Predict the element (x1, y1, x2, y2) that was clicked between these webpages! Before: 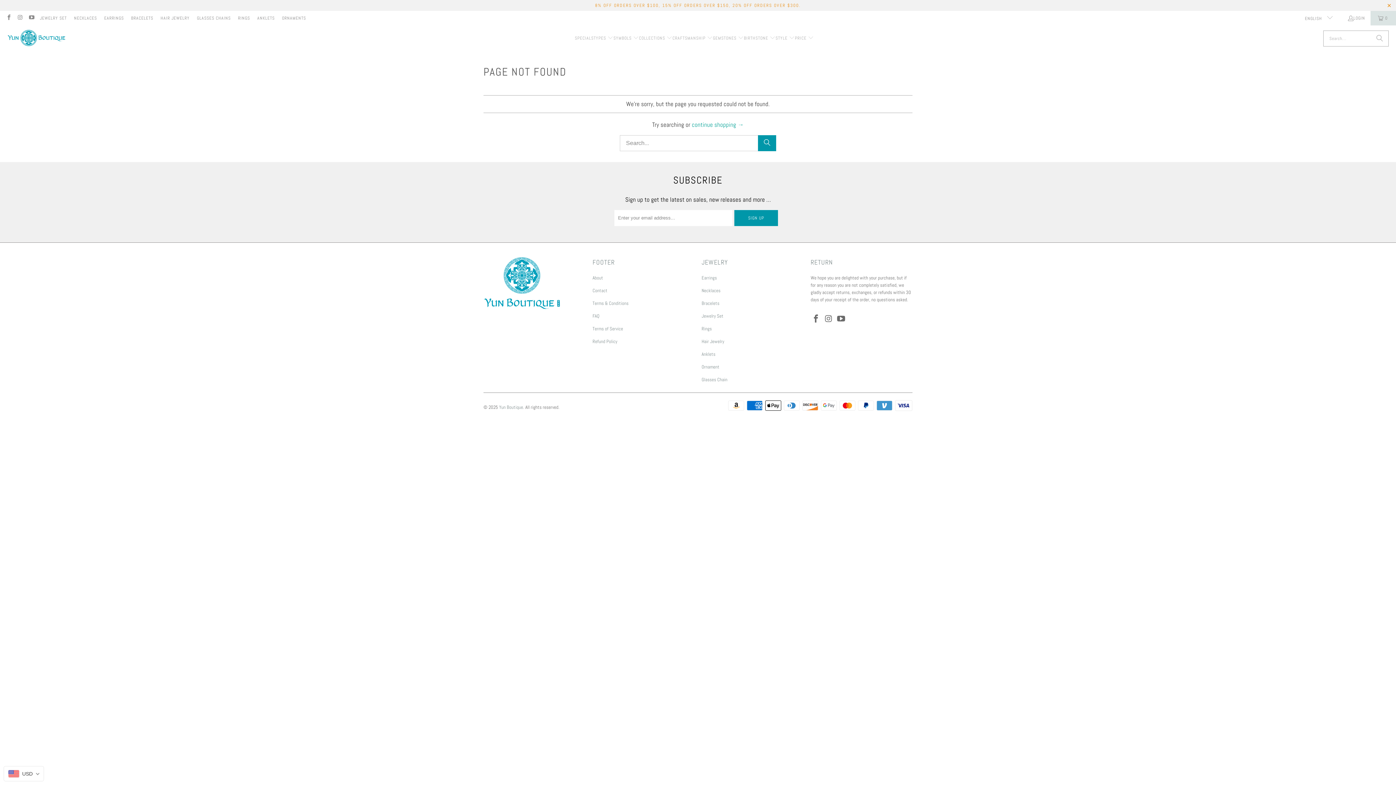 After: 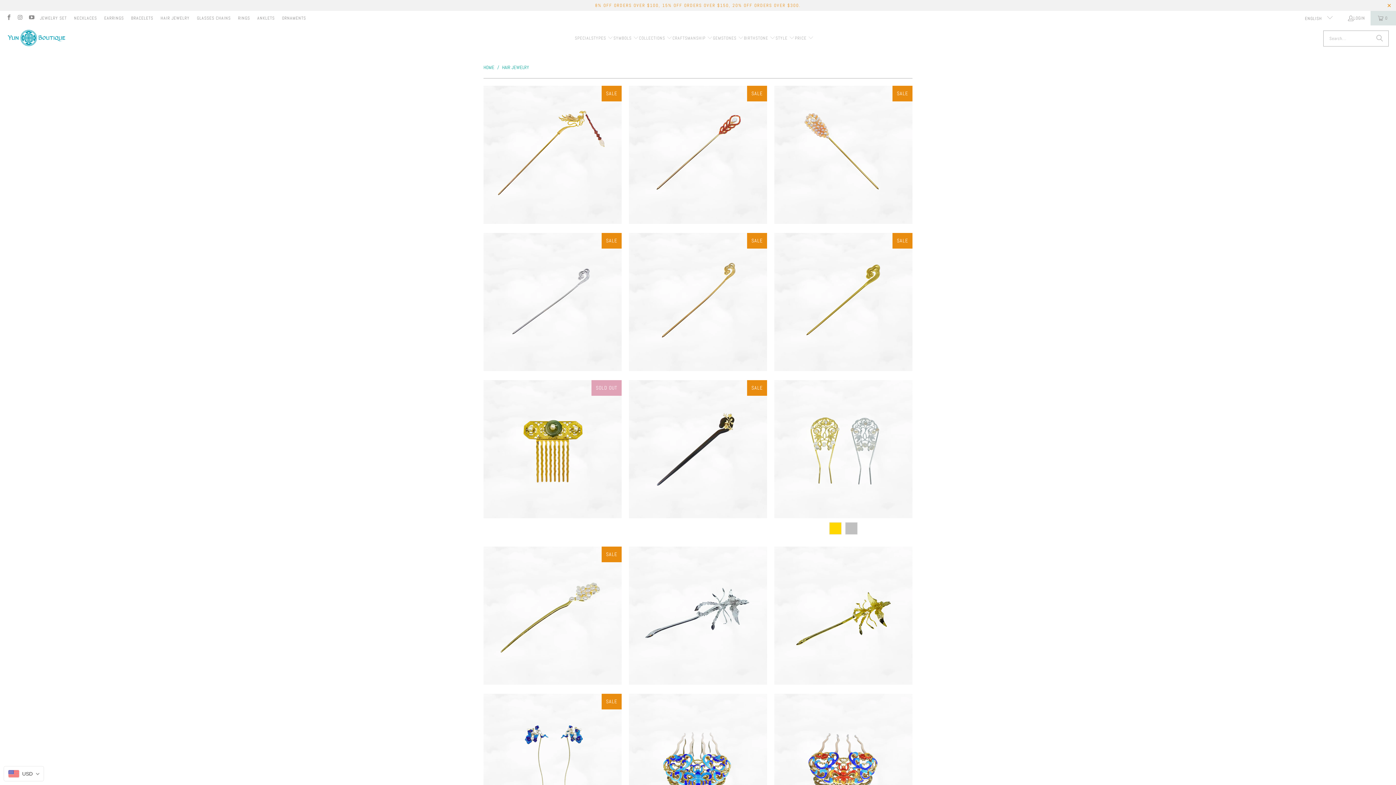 Action: bbox: (701, 338, 724, 344) label: Hair Jewelry